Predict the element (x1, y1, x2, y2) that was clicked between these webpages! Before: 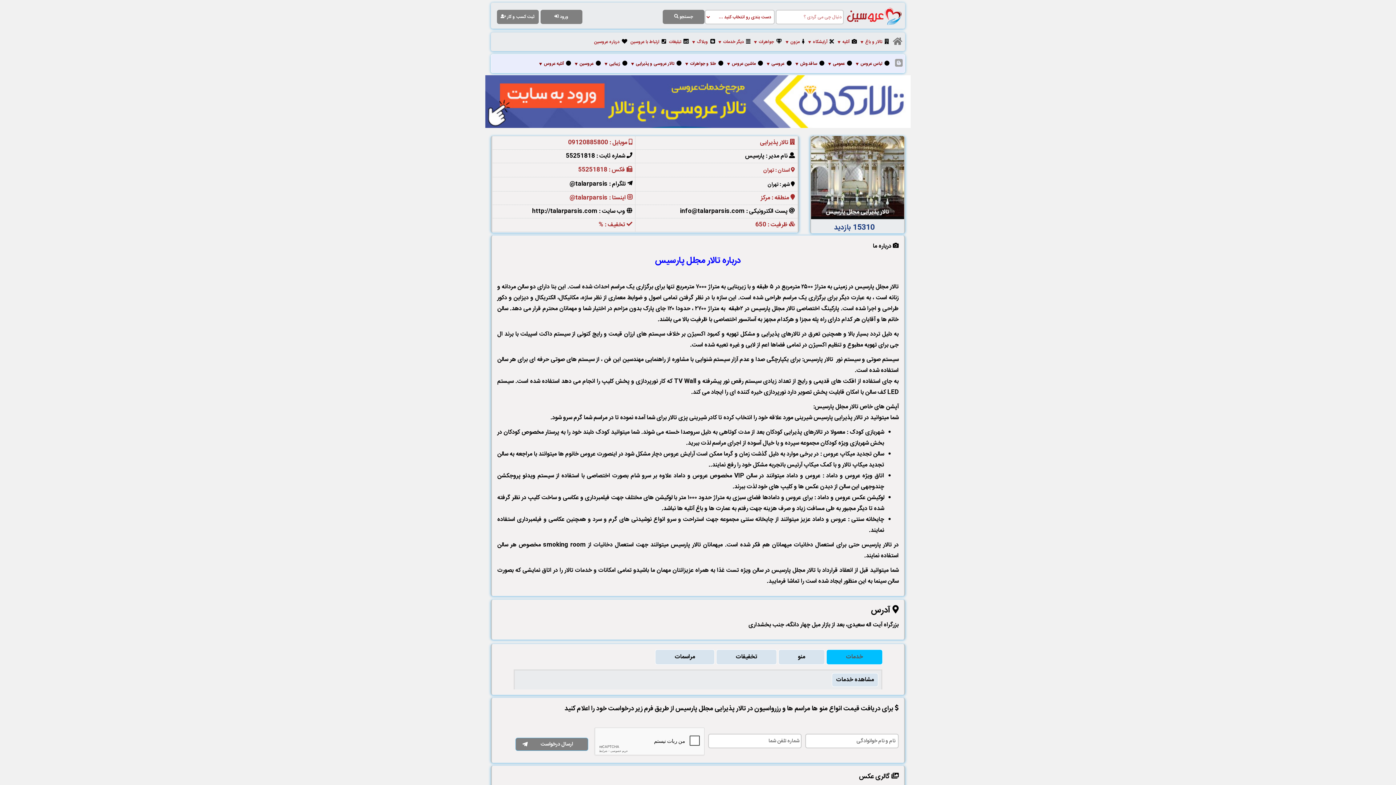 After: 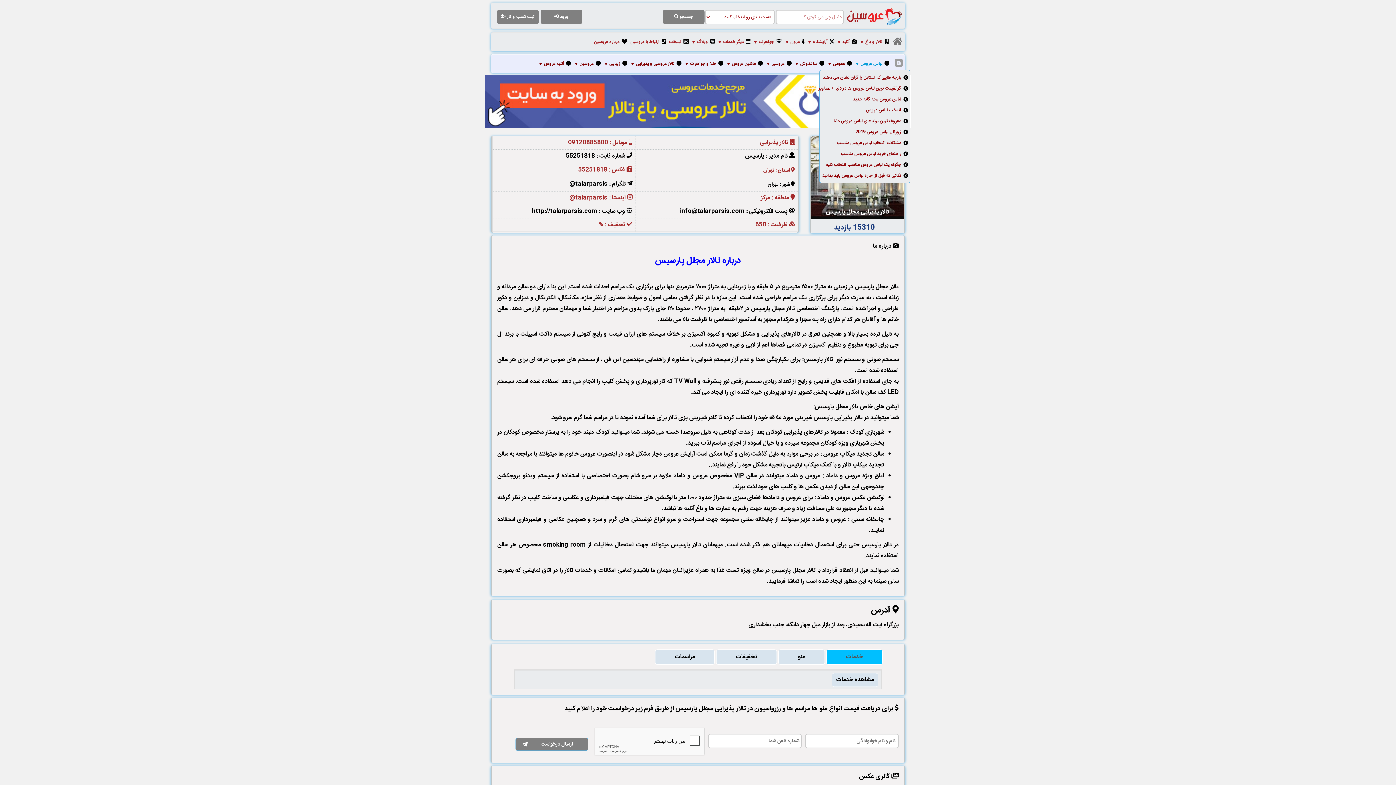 Action: bbox: (853, 54, 892, 72) label: لباس عروس